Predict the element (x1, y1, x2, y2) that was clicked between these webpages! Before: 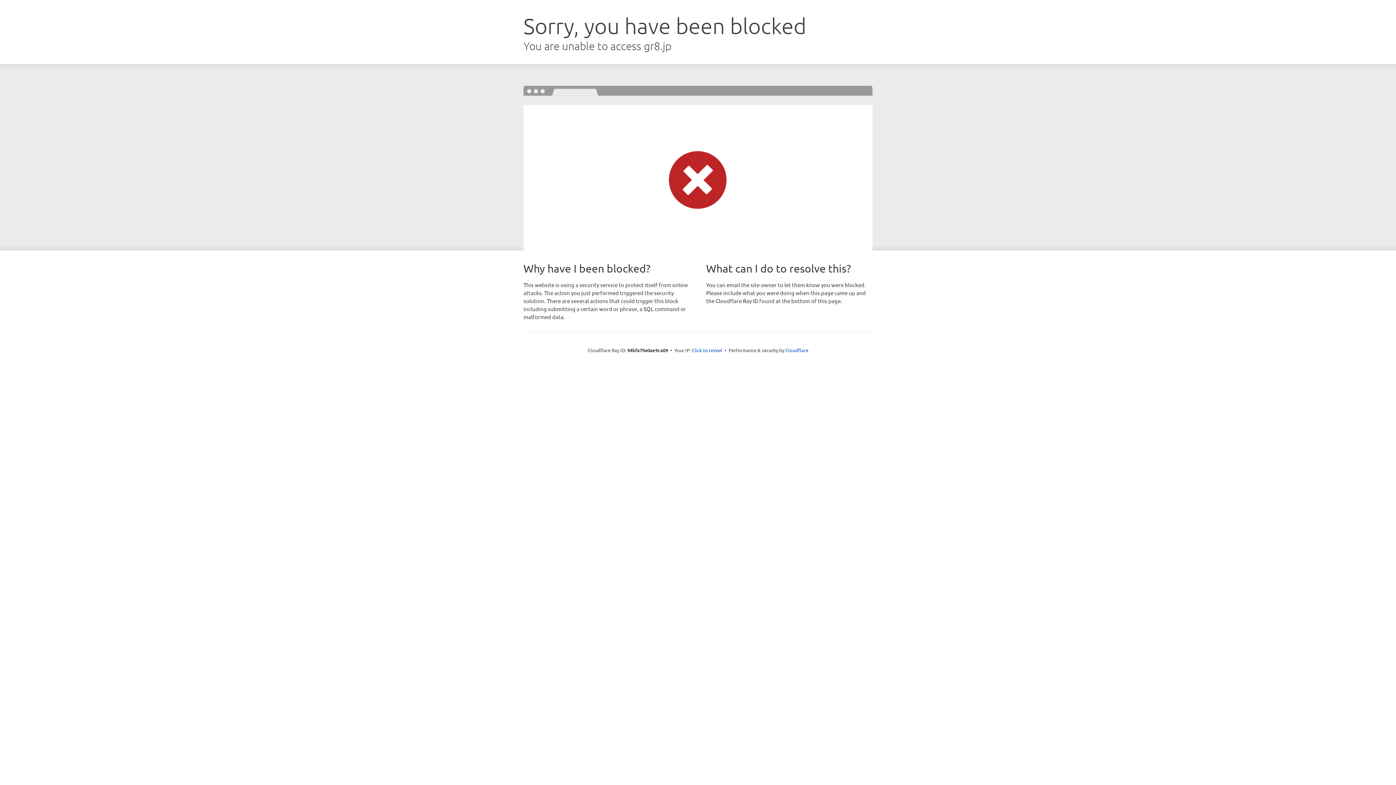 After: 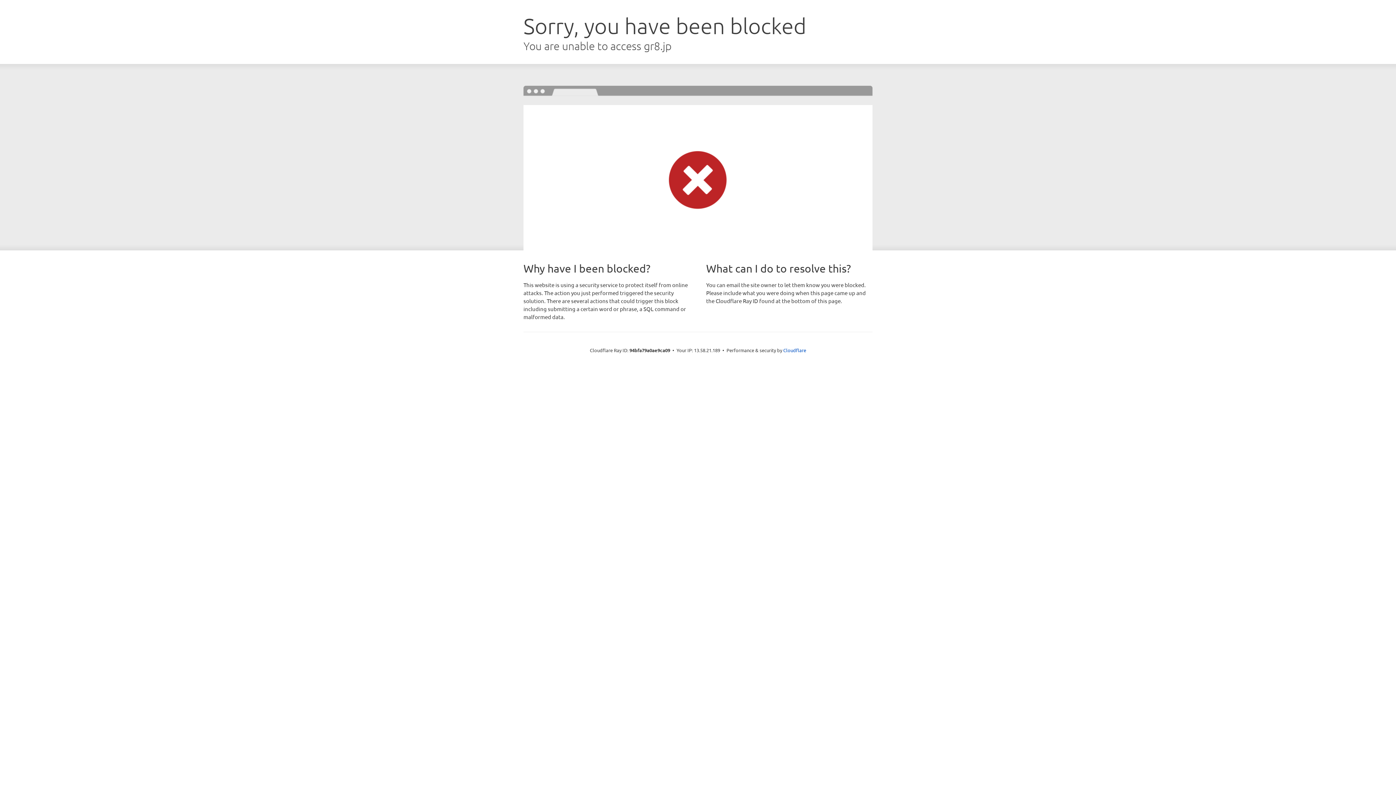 Action: bbox: (692, 346, 722, 353) label: Click to reveal